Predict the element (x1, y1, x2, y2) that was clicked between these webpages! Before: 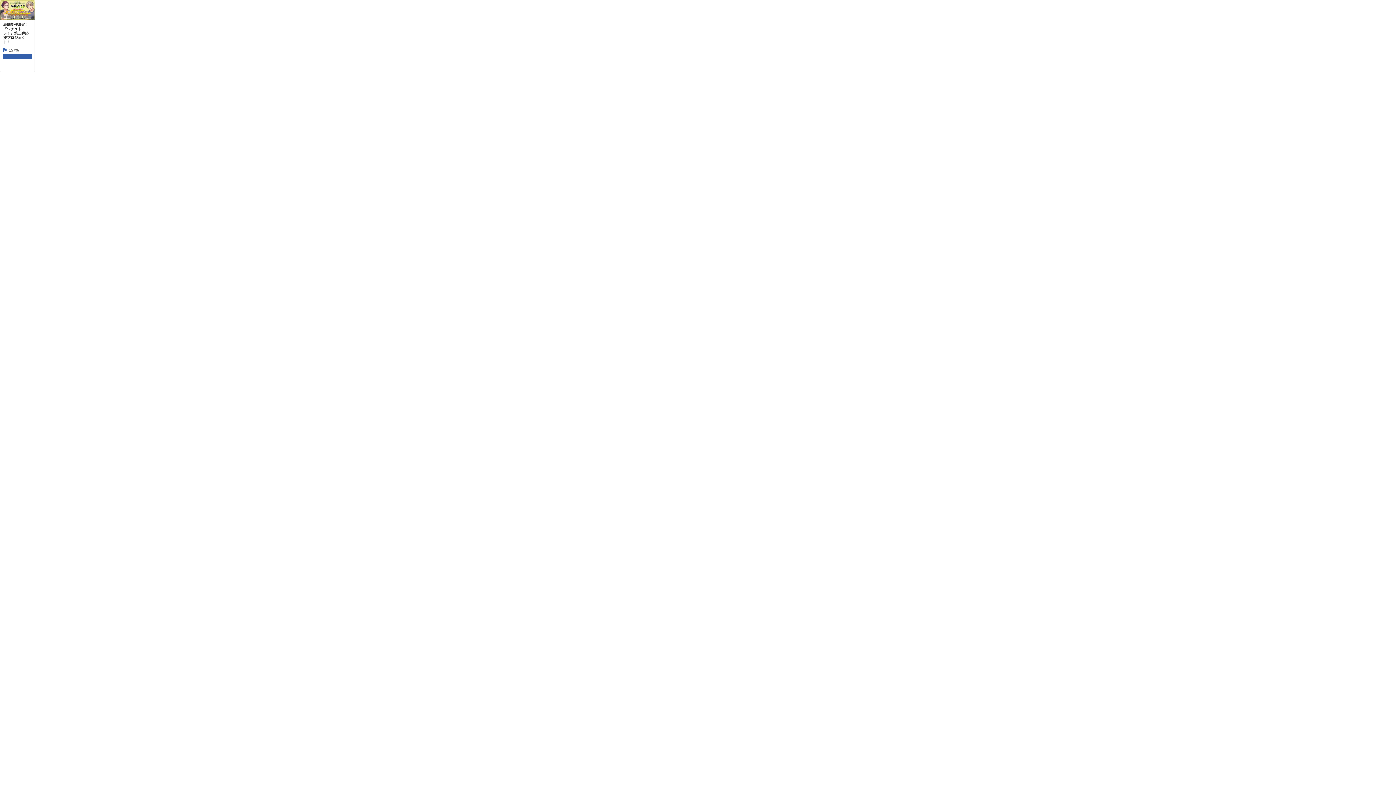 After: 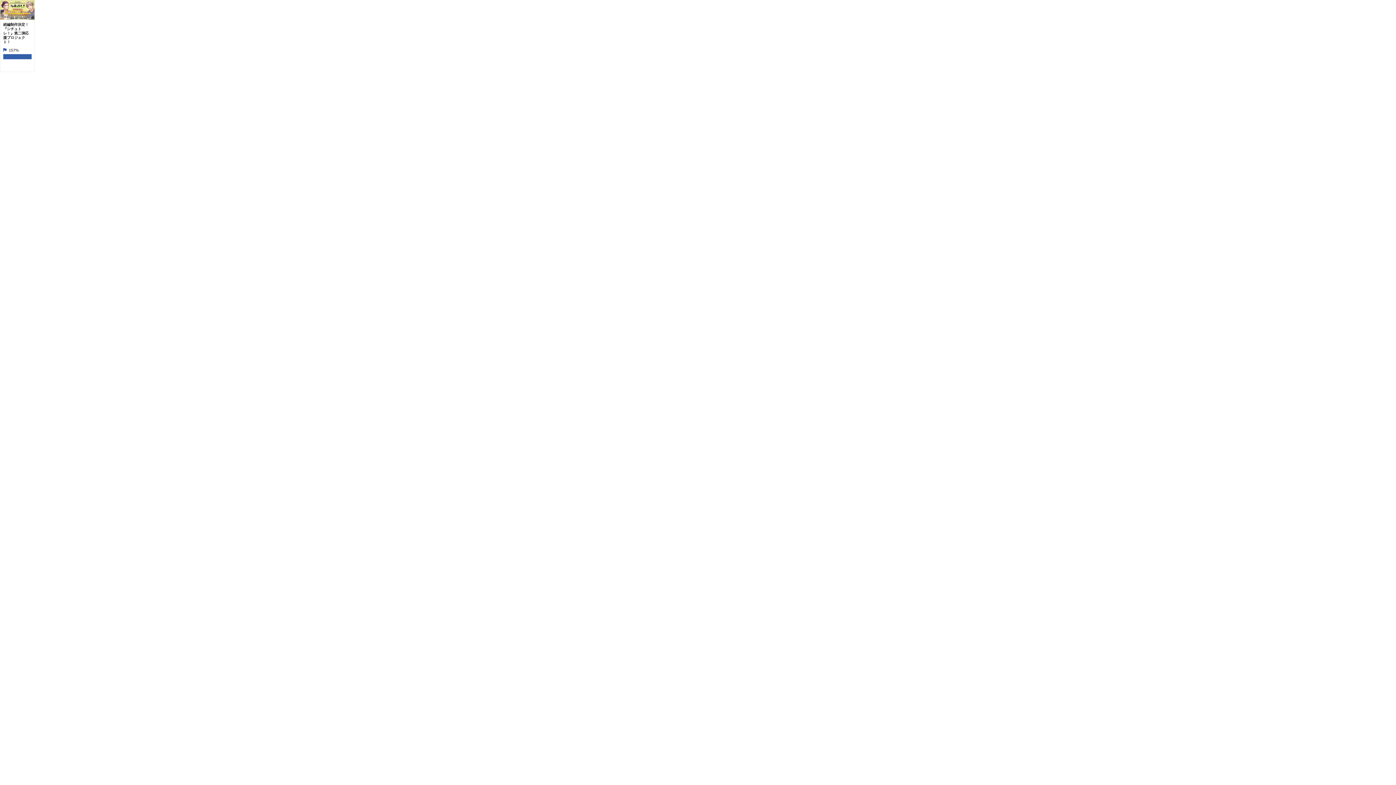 Action: label: 続編制作決定！『シチュトレ！』第二弾応援プロジェクト！
157% bbox: (0, 0, 34, 62)